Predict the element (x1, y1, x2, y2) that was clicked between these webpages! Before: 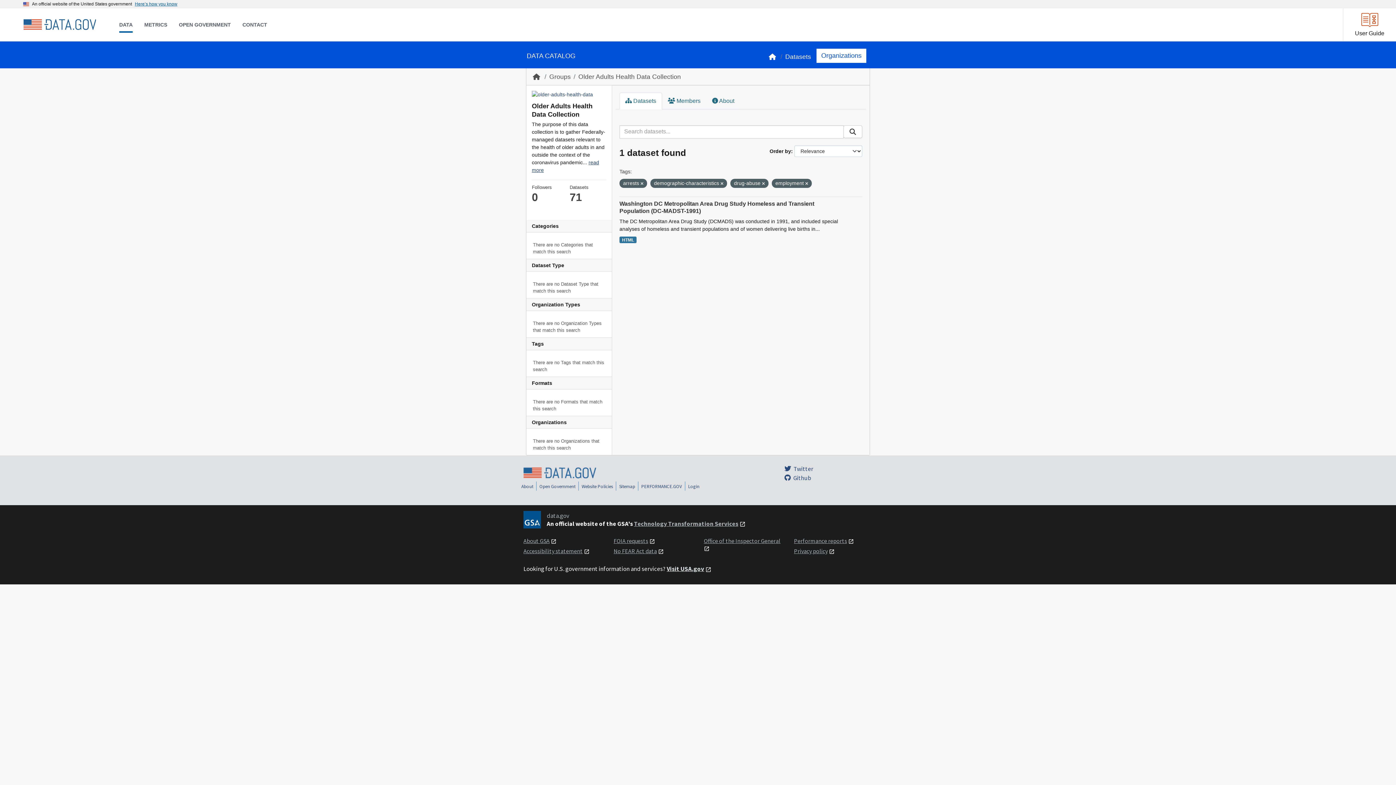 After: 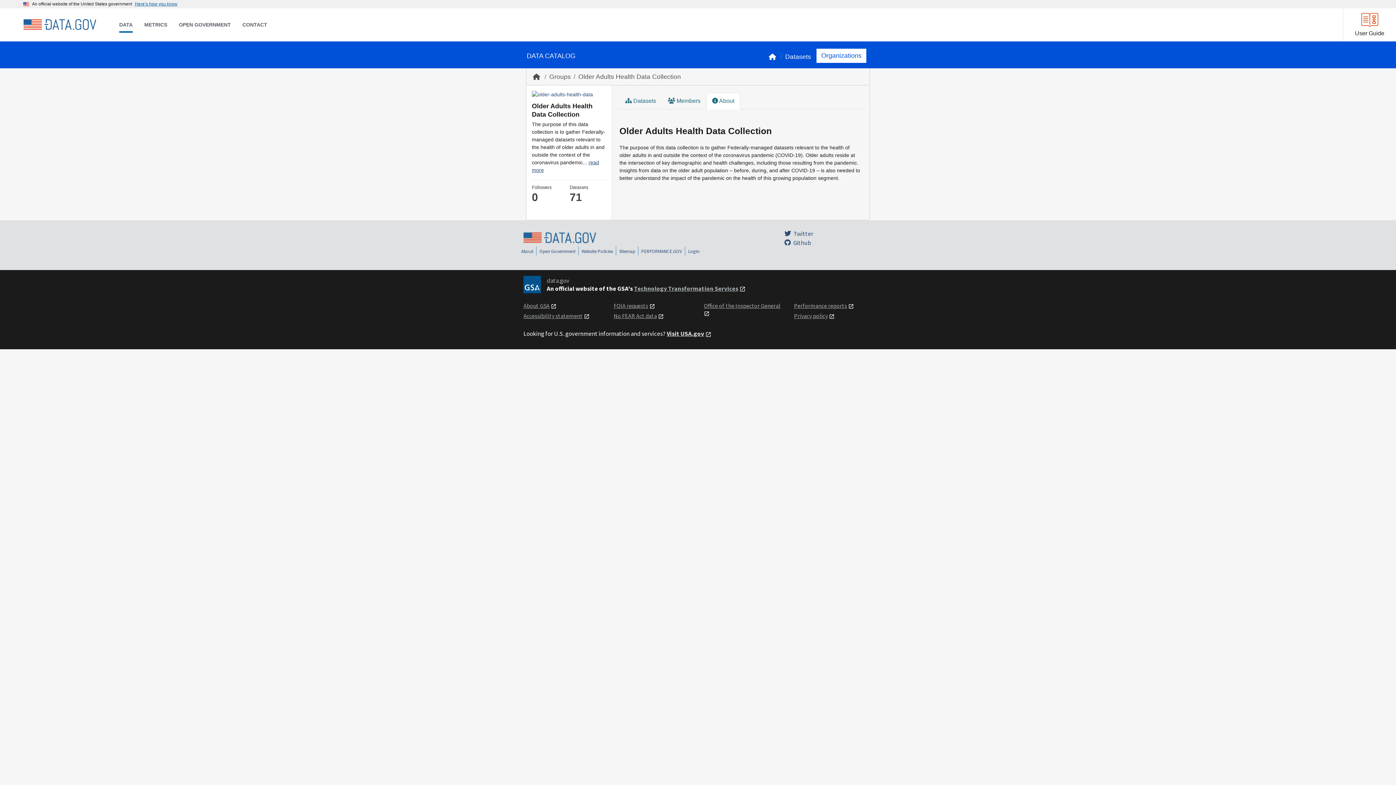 Action: bbox: (706, 92, 740, 109) label:  About